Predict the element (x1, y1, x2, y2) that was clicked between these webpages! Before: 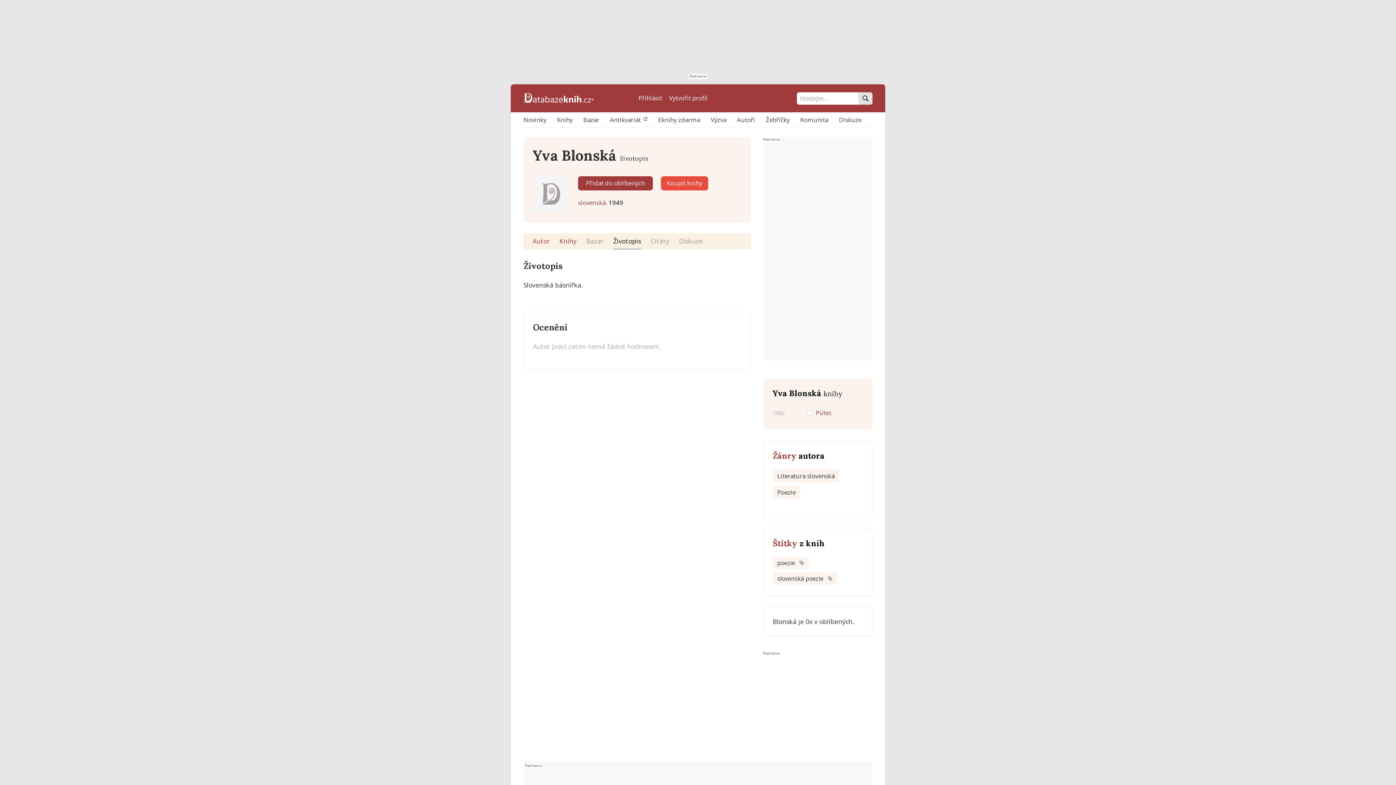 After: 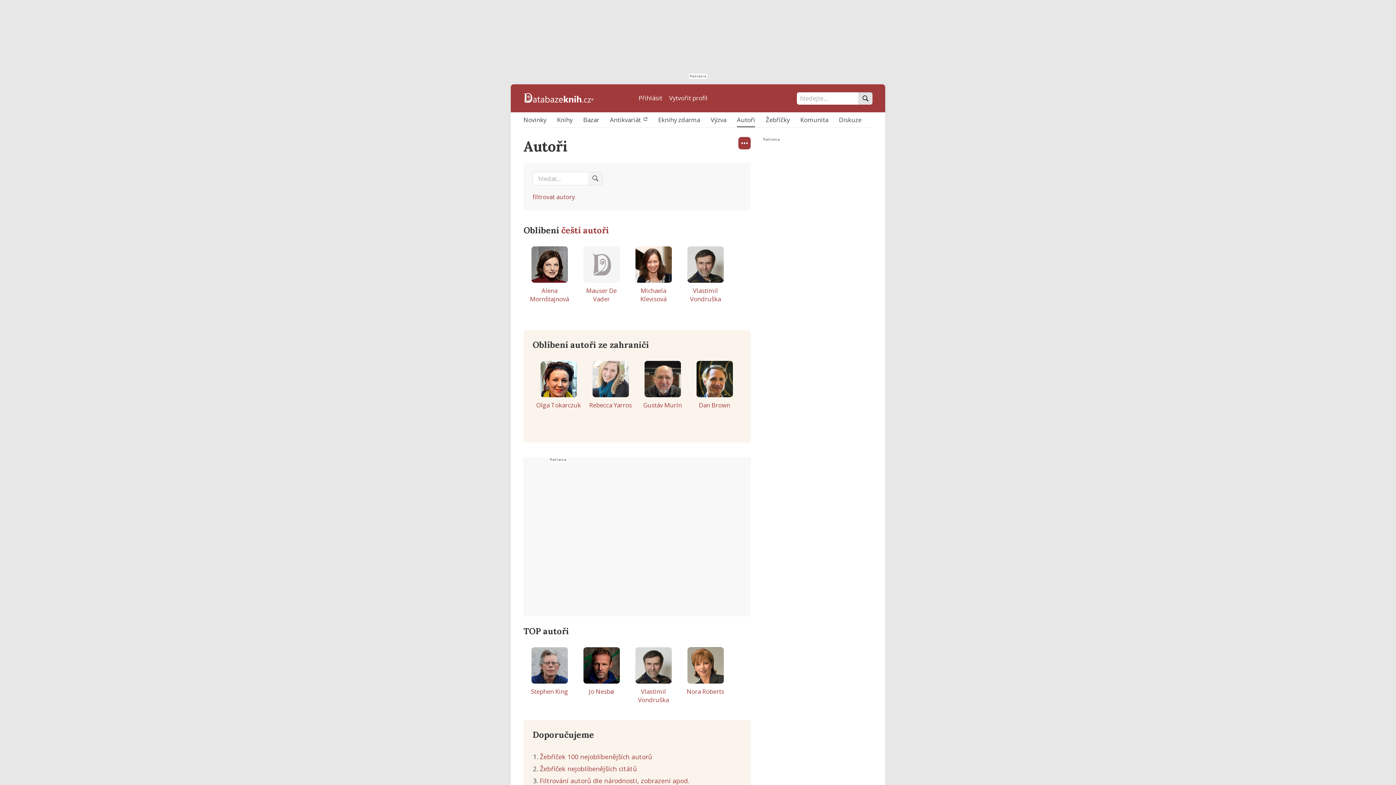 Action: label: Autoři bbox: (737, 113, 755, 126)